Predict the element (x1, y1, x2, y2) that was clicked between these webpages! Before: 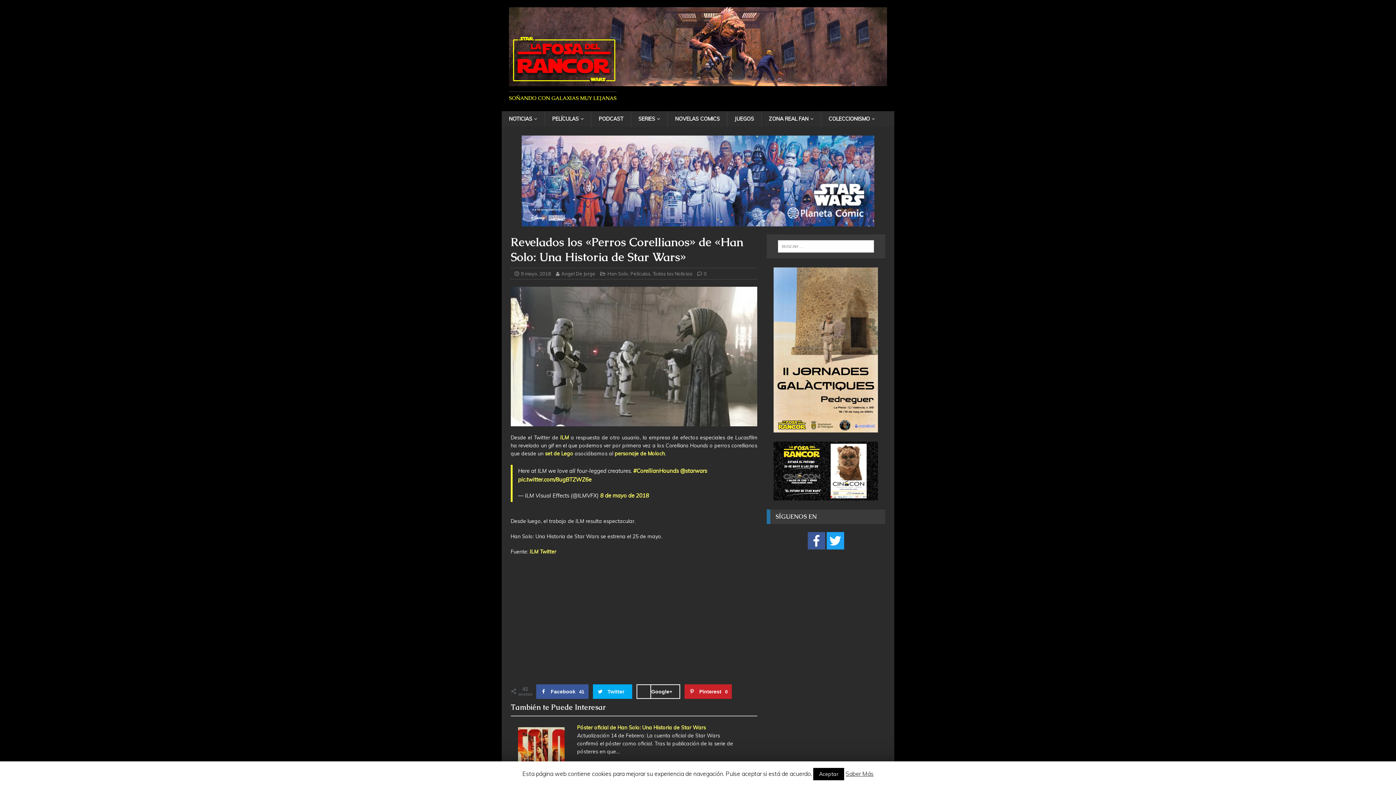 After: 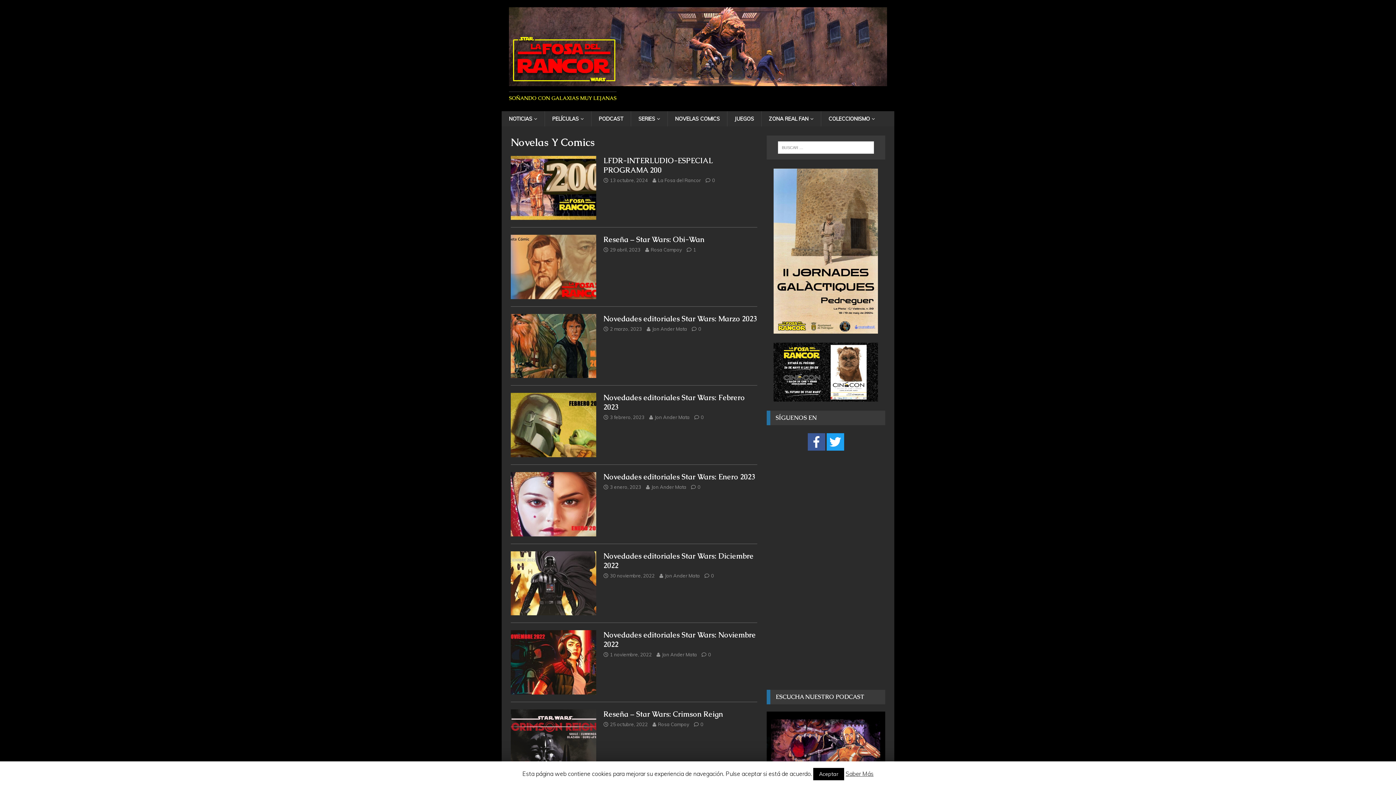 Action: label: NOVELAS COMICS bbox: (667, 111, 727, 126)